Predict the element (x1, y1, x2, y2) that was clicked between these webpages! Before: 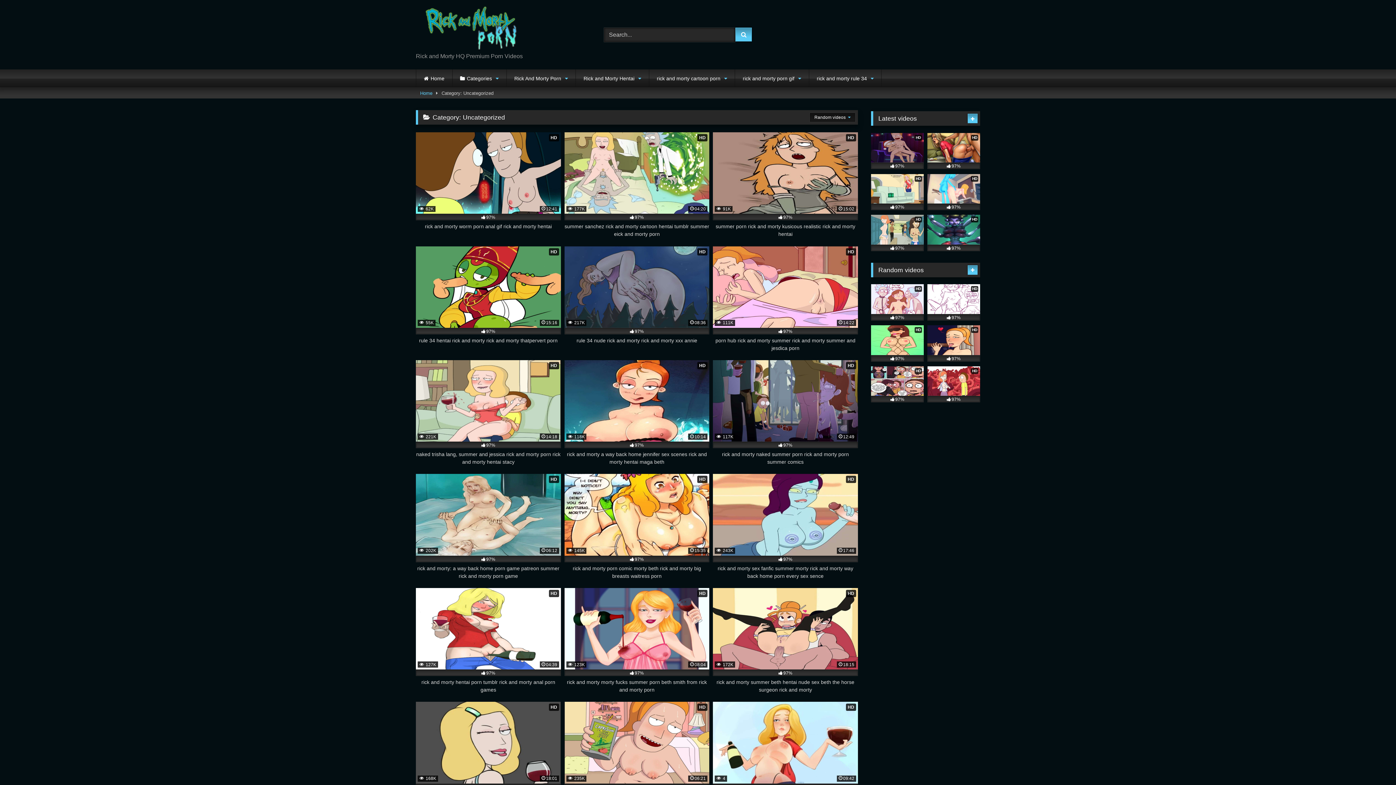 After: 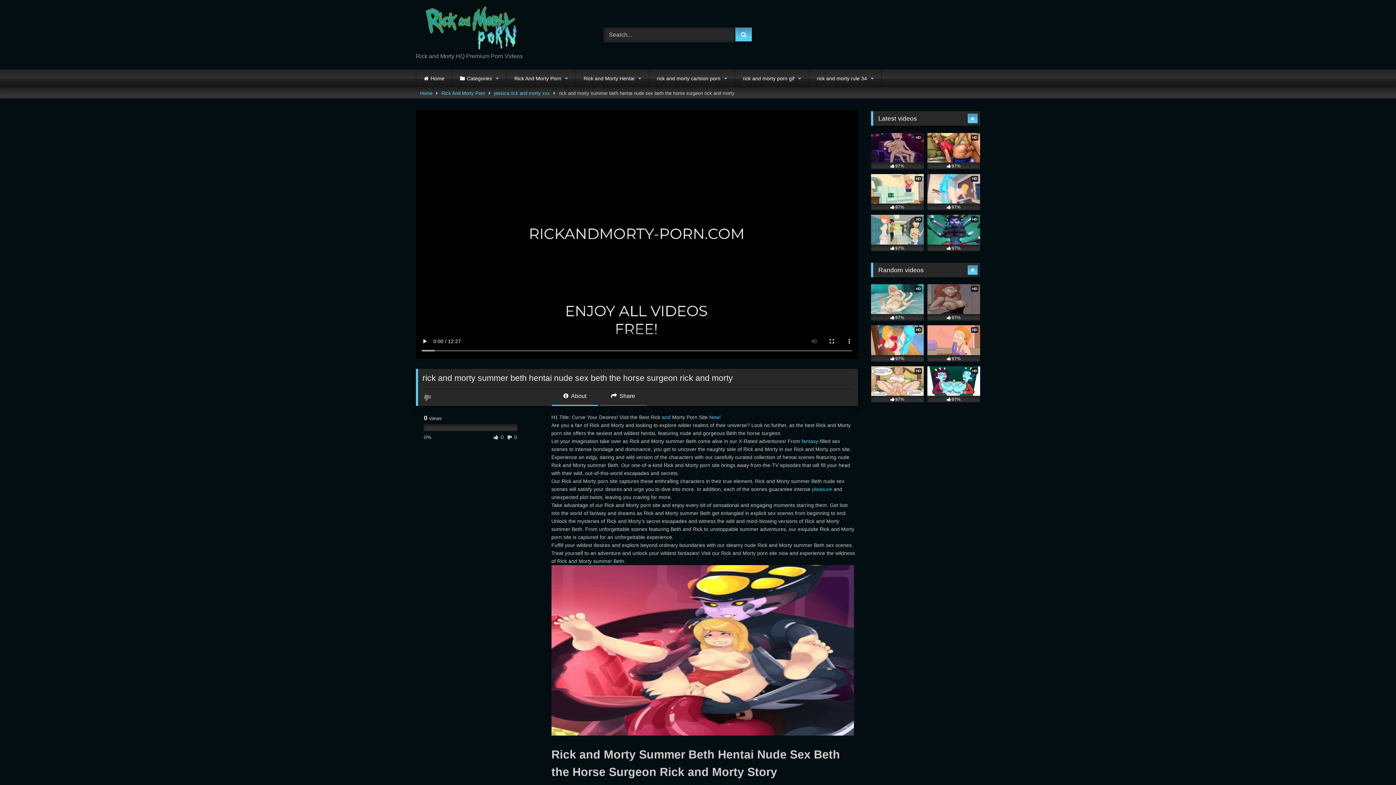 Action: bbox: (713, 588, 858, 694) label: HD
 172K
18:15
97%
rick and morty summer beth hentai nude sex beth the horse surgeon rick and morty